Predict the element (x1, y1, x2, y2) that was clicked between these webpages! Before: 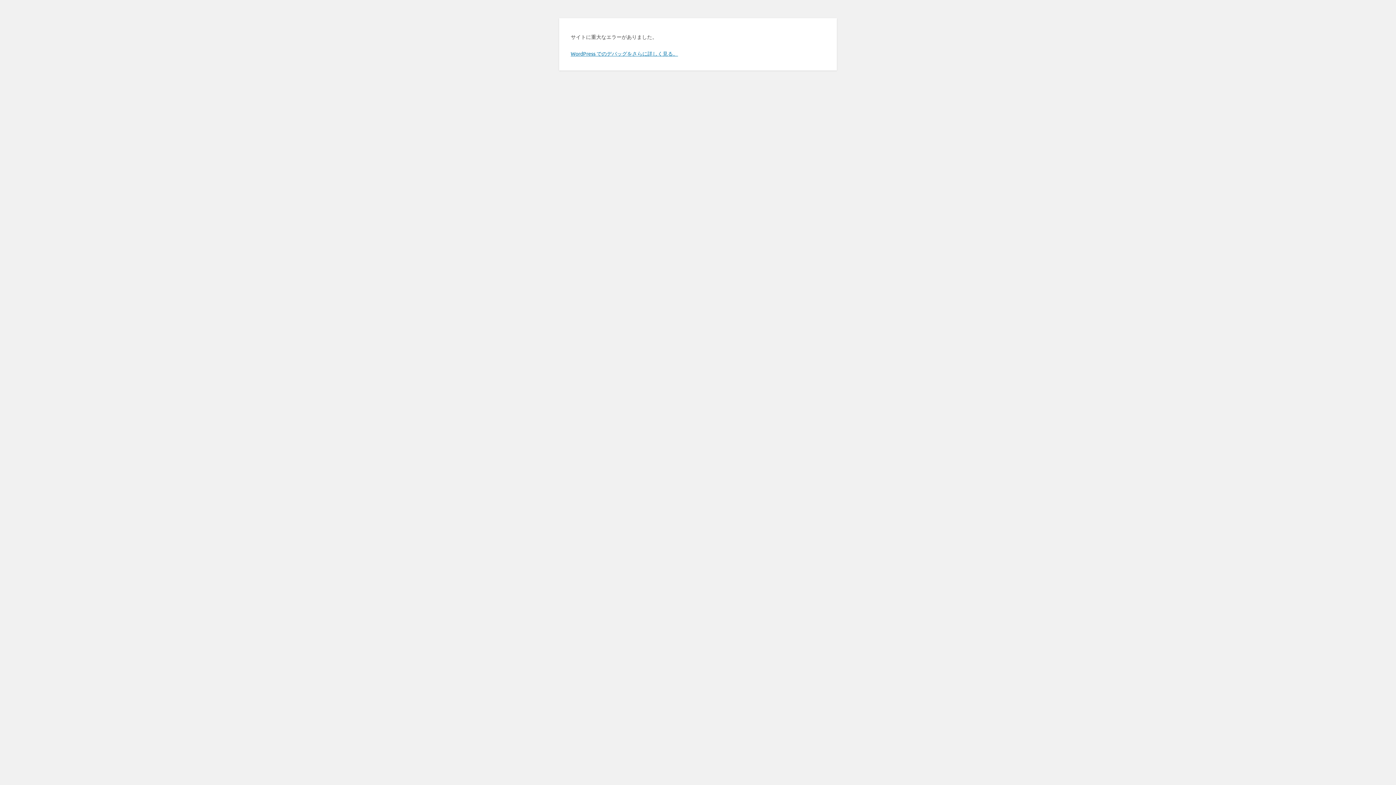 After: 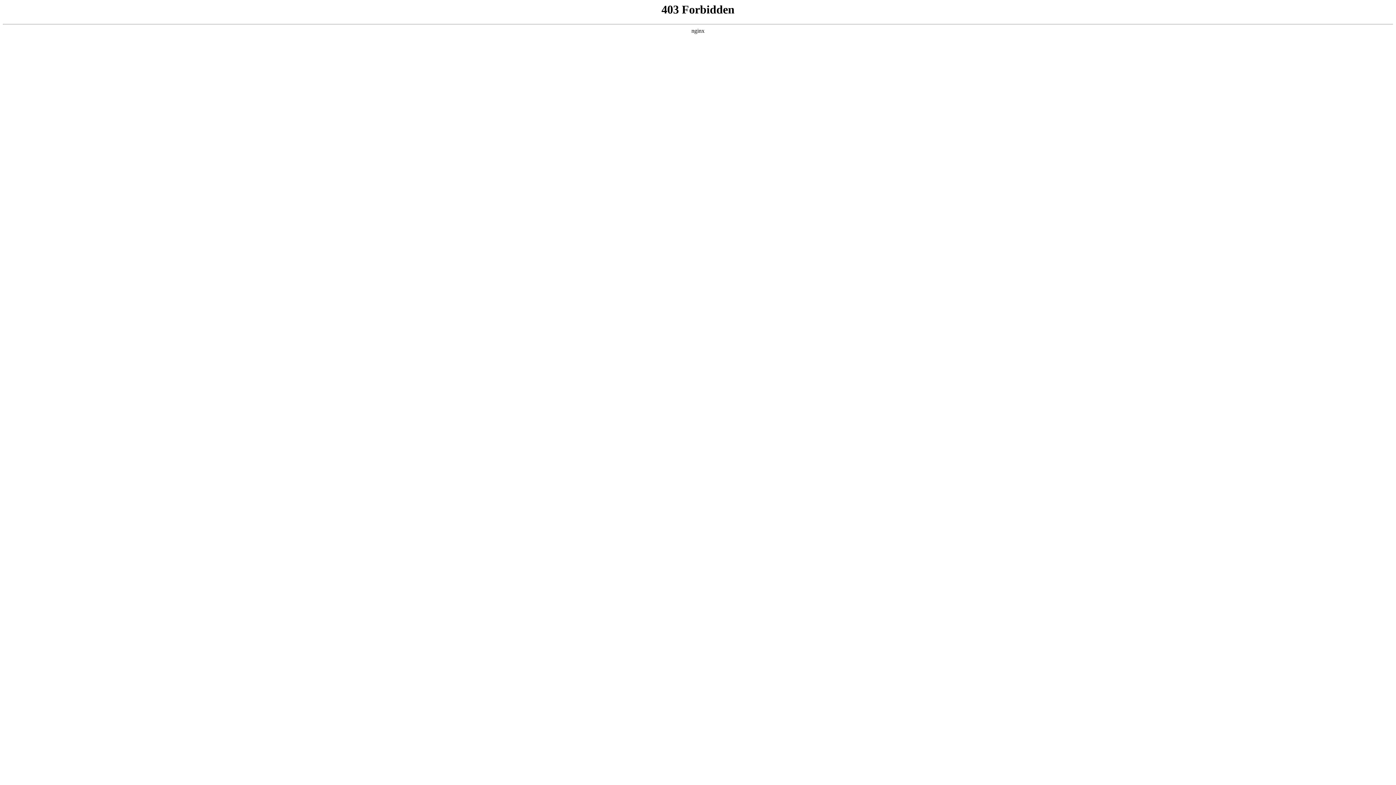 Action: bbox: (570, 50, 678, 56) label: WordPress でのデバッグをさらに詳しく見る。